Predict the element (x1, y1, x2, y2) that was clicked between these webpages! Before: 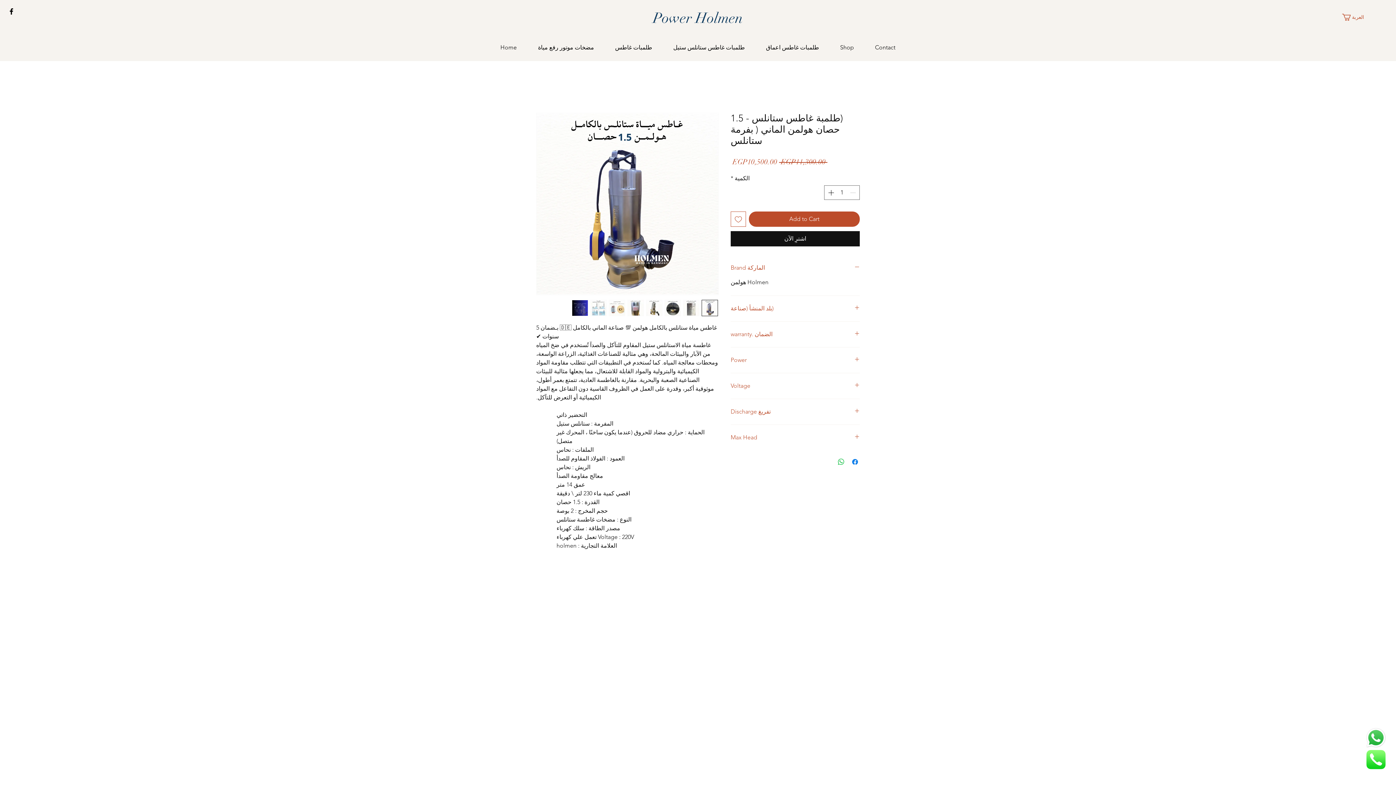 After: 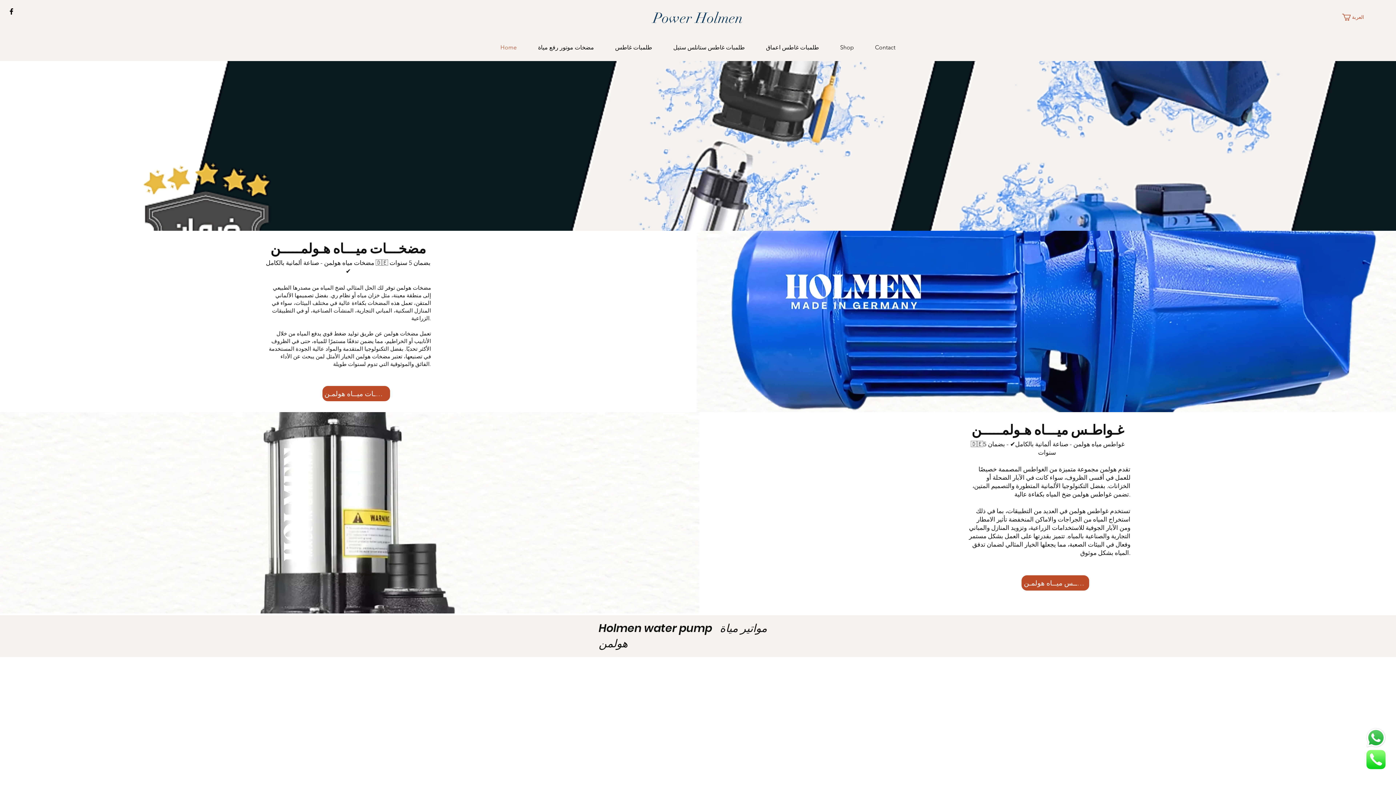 Action: label: Home bbox: (489, 38, 527, 56)